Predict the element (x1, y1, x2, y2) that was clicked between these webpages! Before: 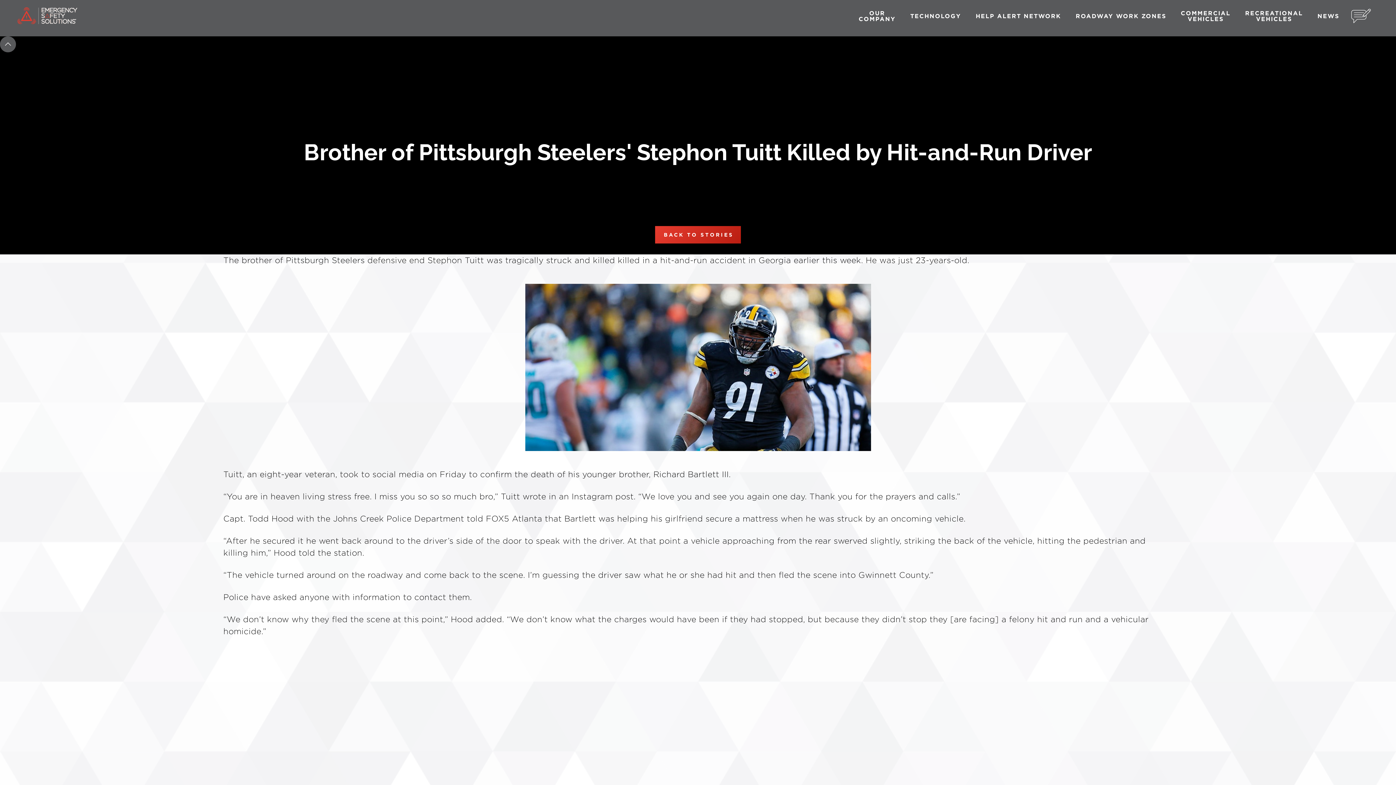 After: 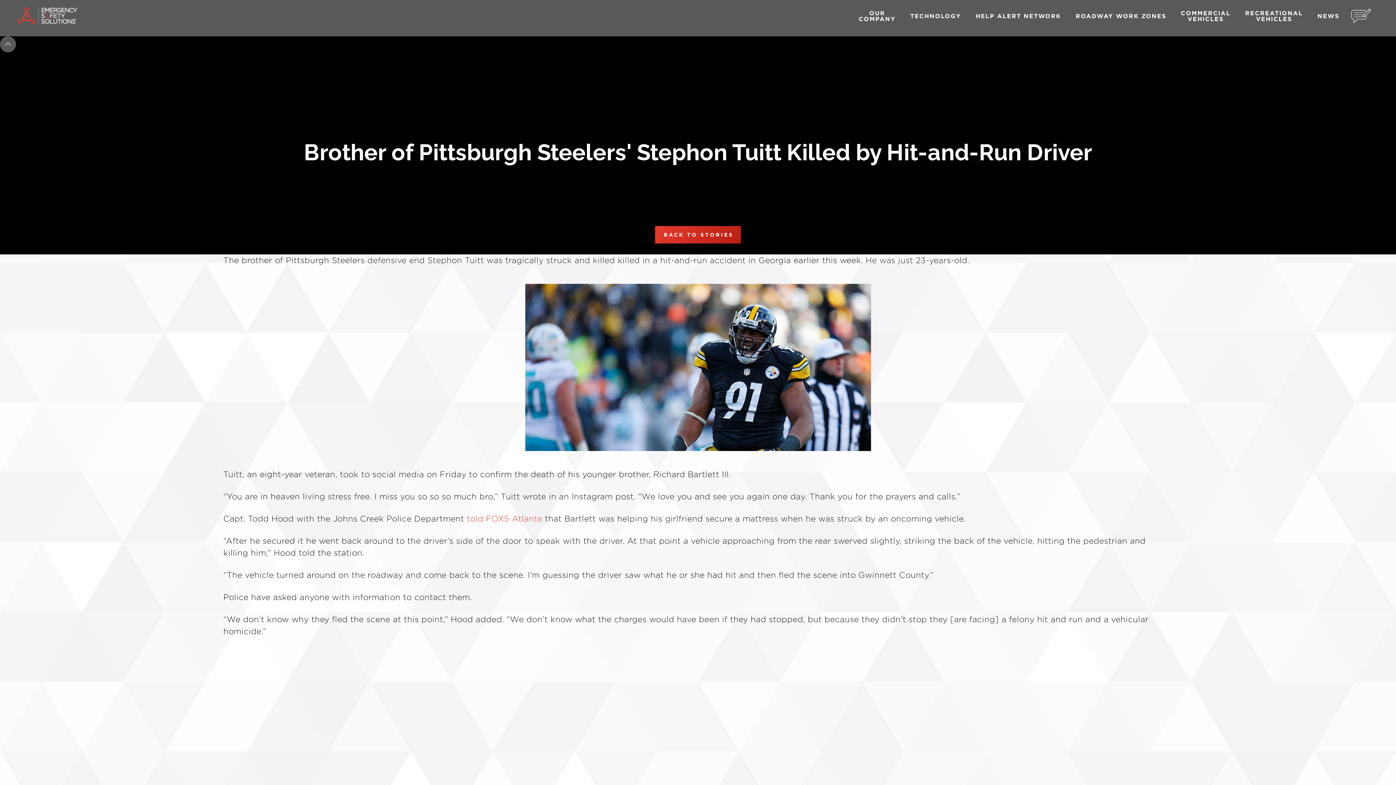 Action: bbox: (466, 514, 542, 523) label: told FOX5 Atlanta